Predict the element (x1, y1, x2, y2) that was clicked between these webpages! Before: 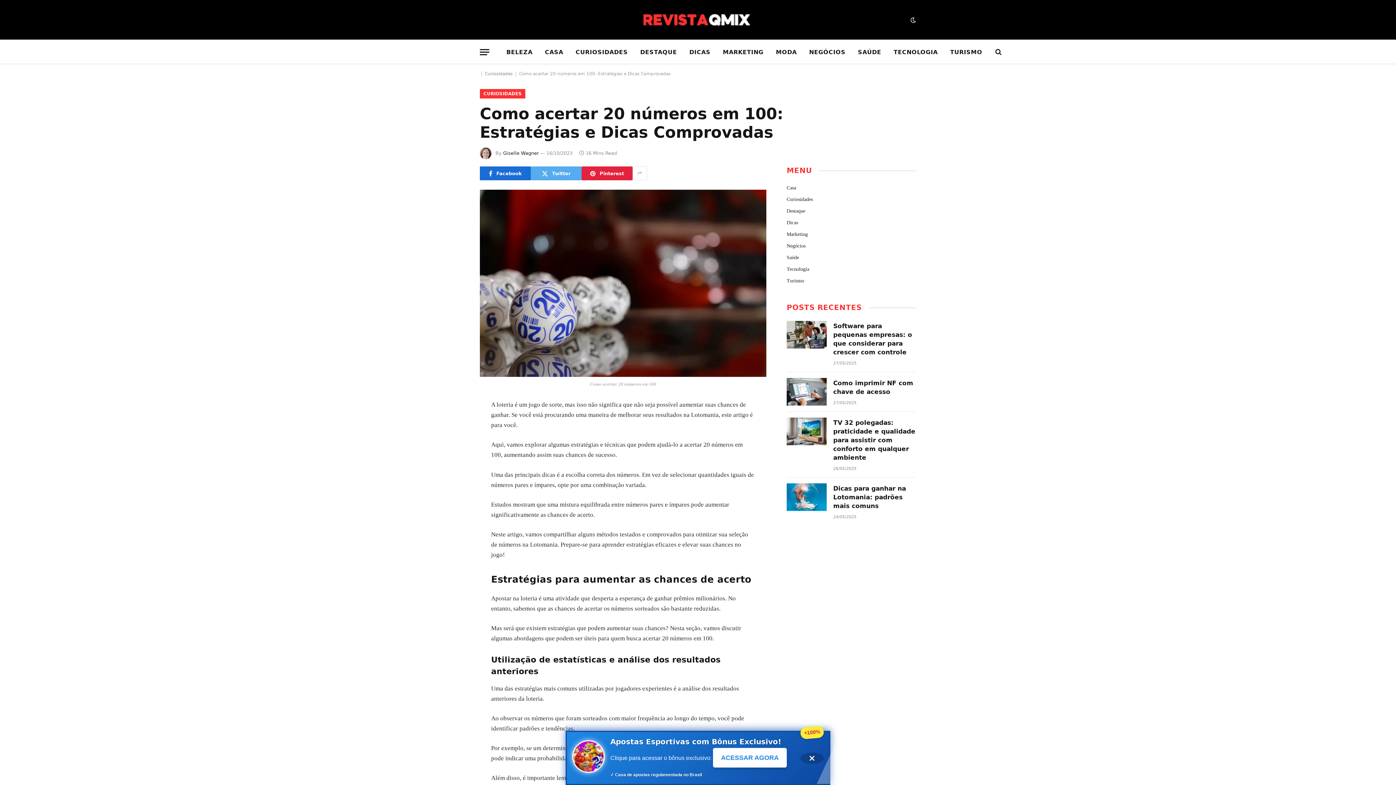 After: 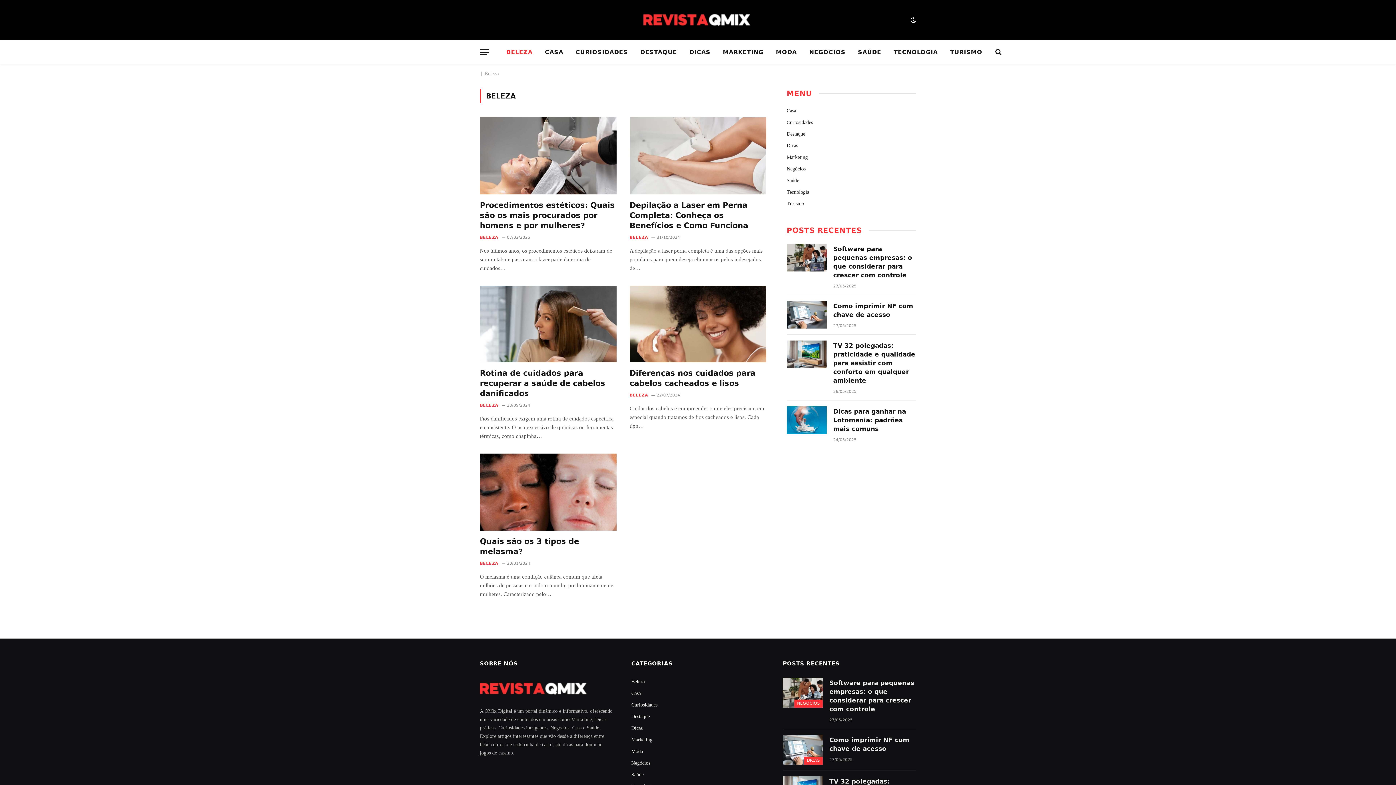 Action: label: BELEZA bbox: (500, 40, 538, 63)